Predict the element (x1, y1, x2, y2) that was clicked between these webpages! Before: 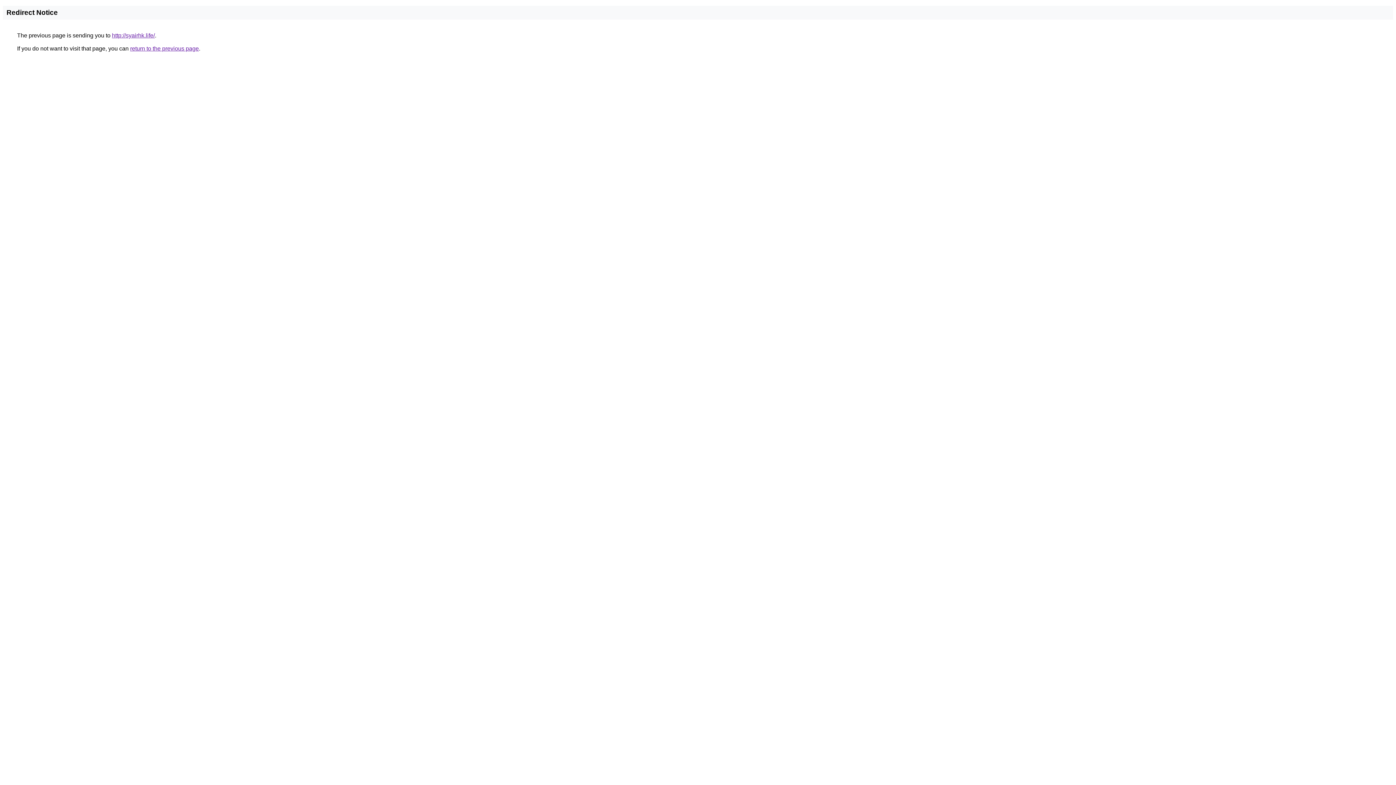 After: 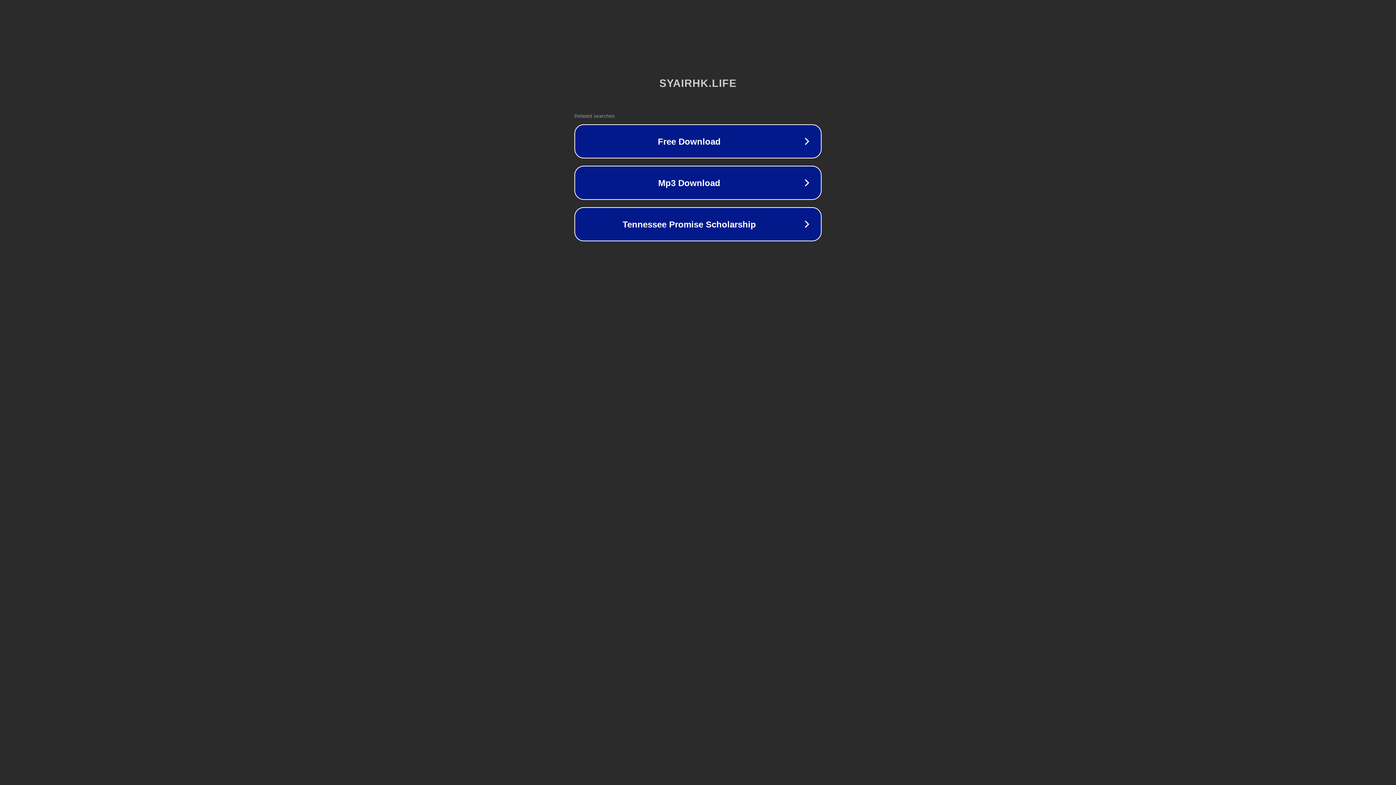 Action: label: http://syairhk.life/ bbox: (112, 32, 154, 38)